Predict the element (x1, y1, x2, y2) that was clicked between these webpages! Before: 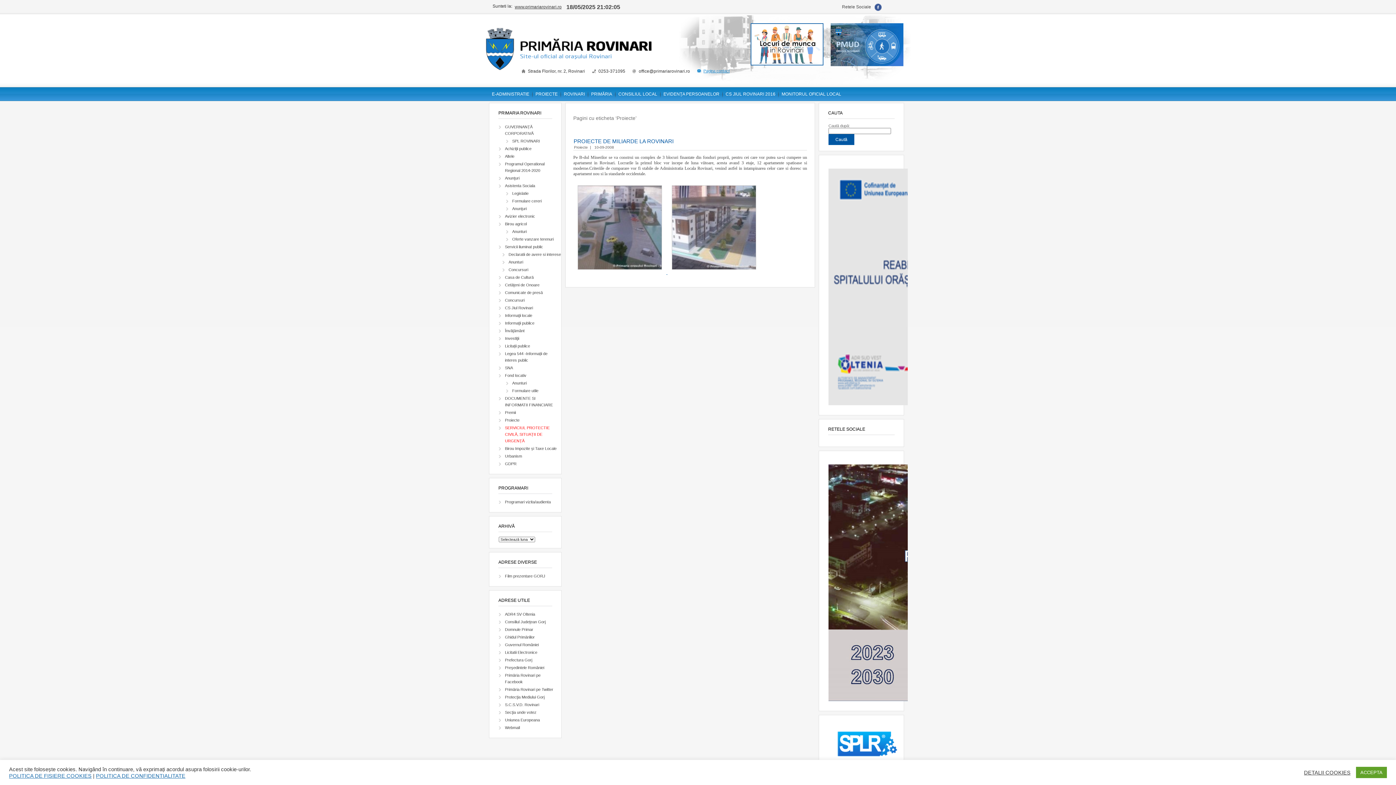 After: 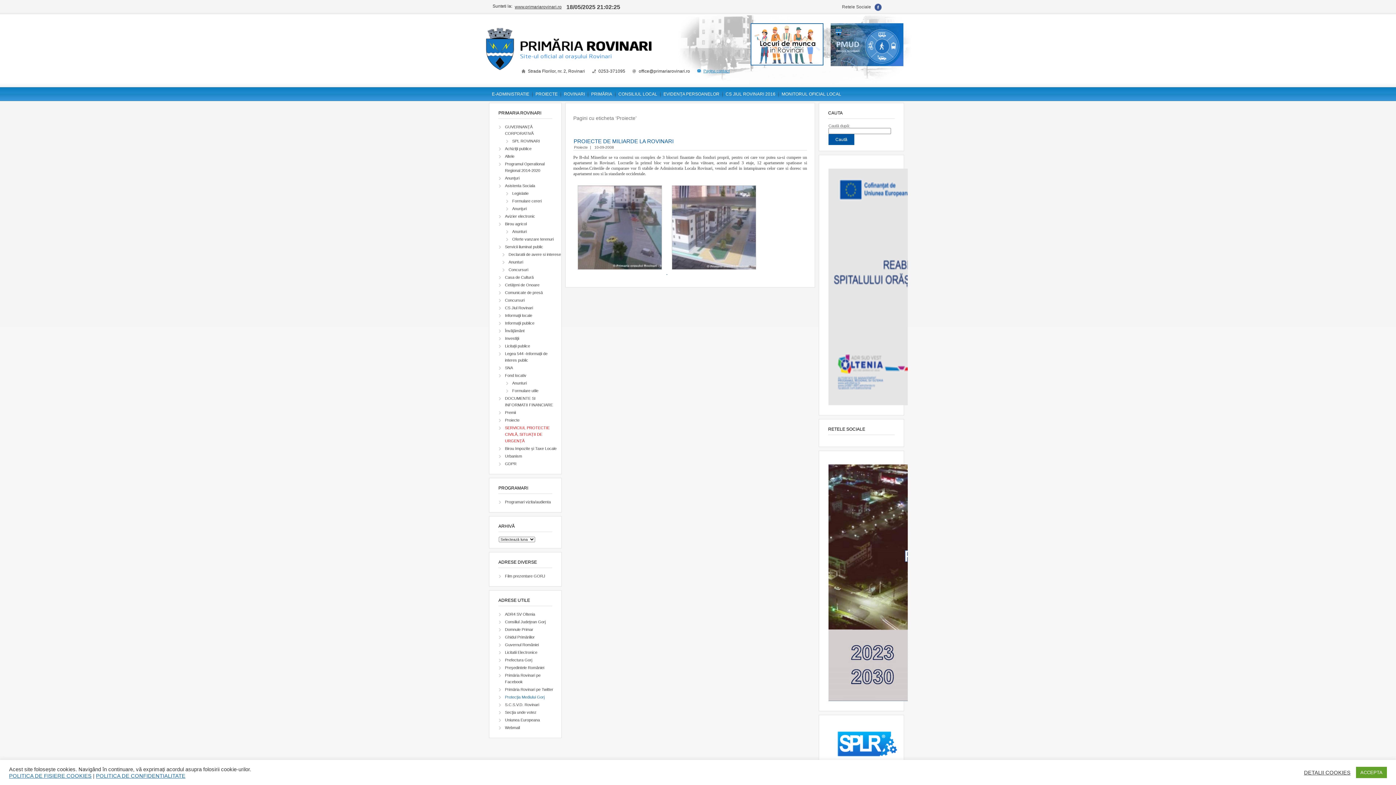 Action: bbox: (498, 694, 558, 701) label: Protecţia Mediului Gorj